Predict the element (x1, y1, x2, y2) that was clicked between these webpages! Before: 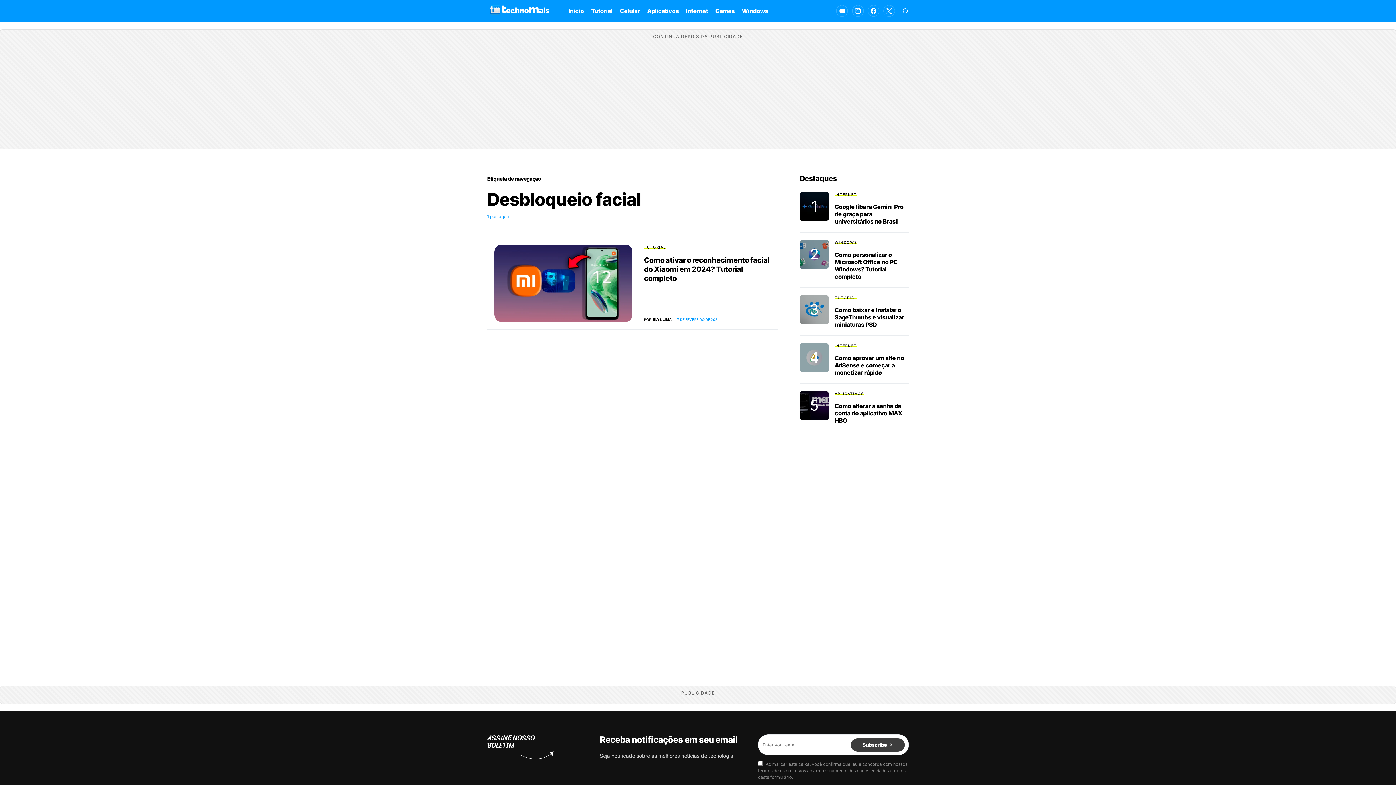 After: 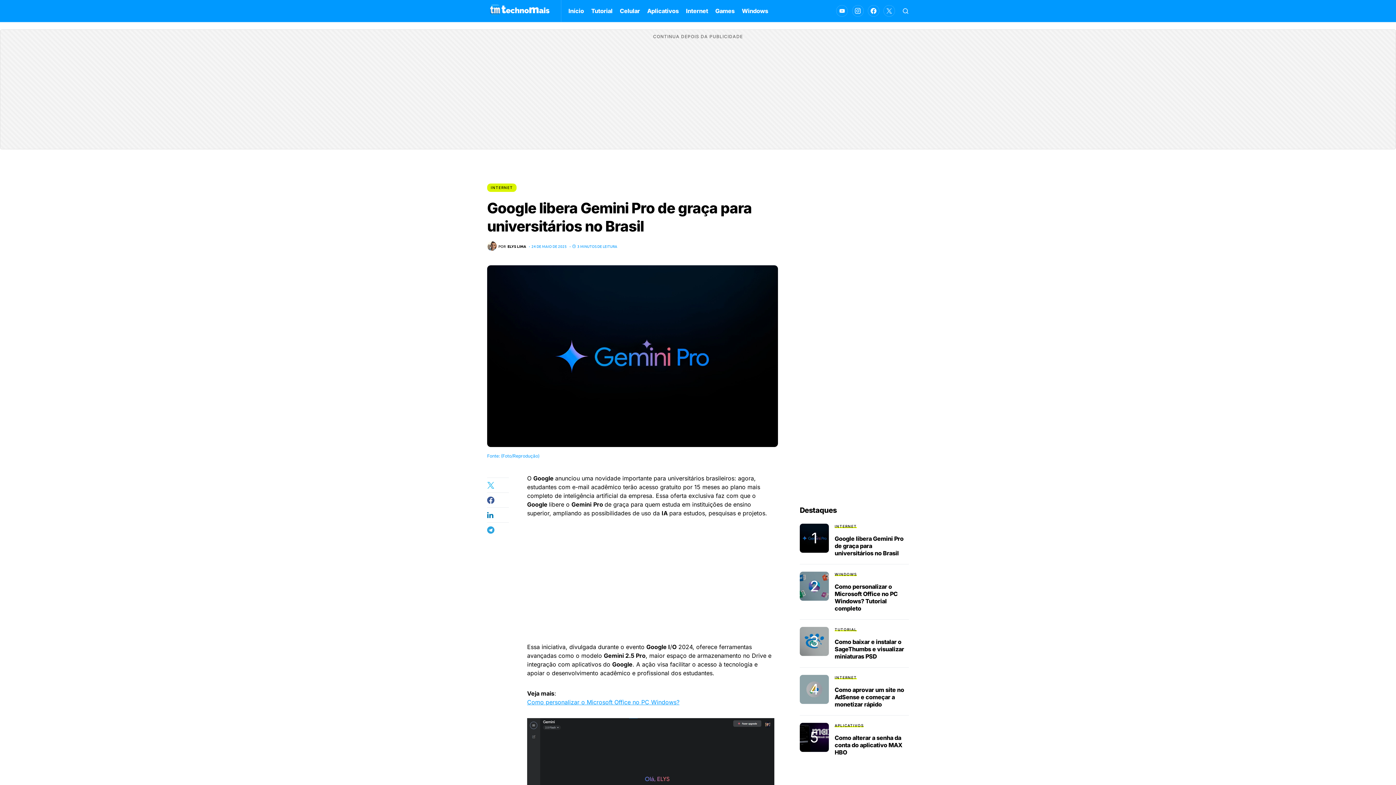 Action: bbox: (834, 203, 903, 225) label: Google libera Gemini Pro de graça para universitários no Brasil